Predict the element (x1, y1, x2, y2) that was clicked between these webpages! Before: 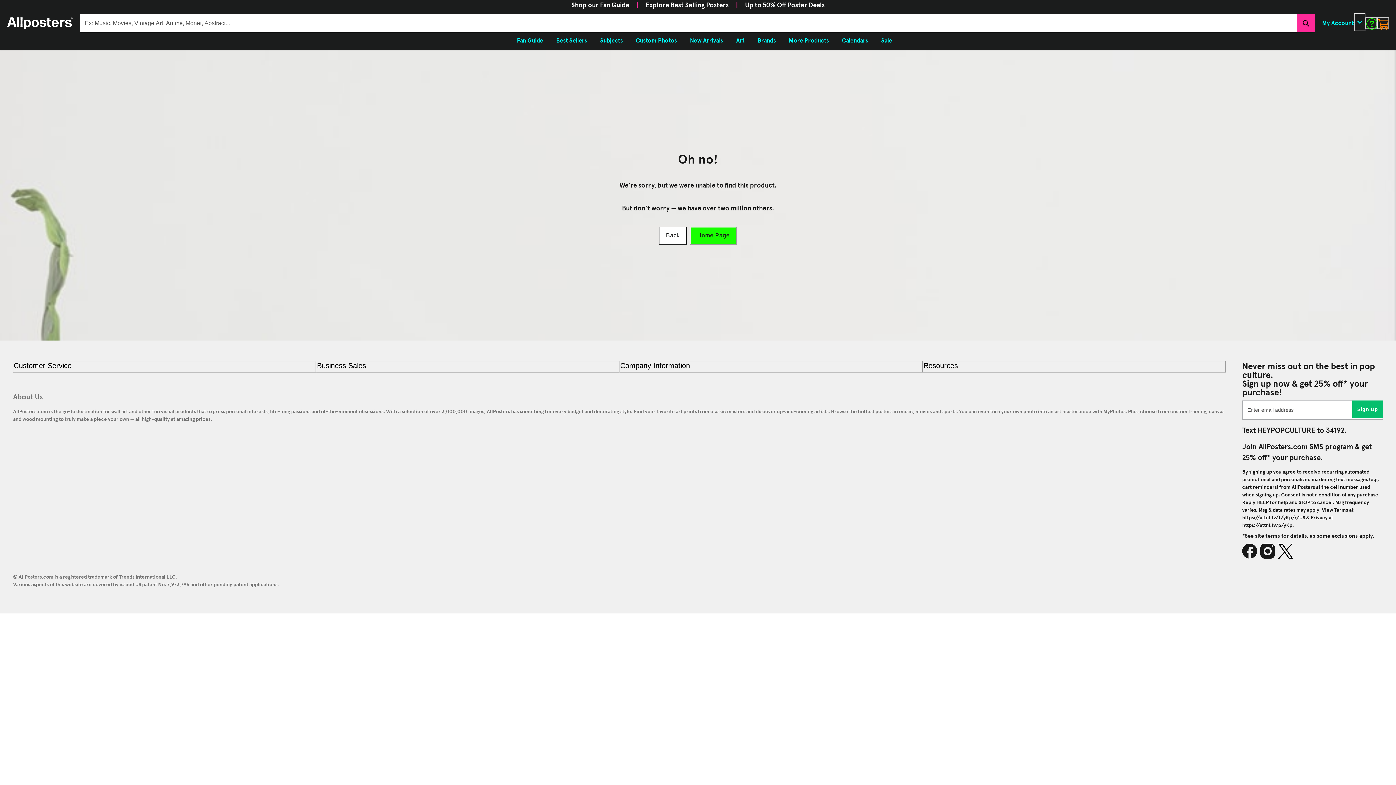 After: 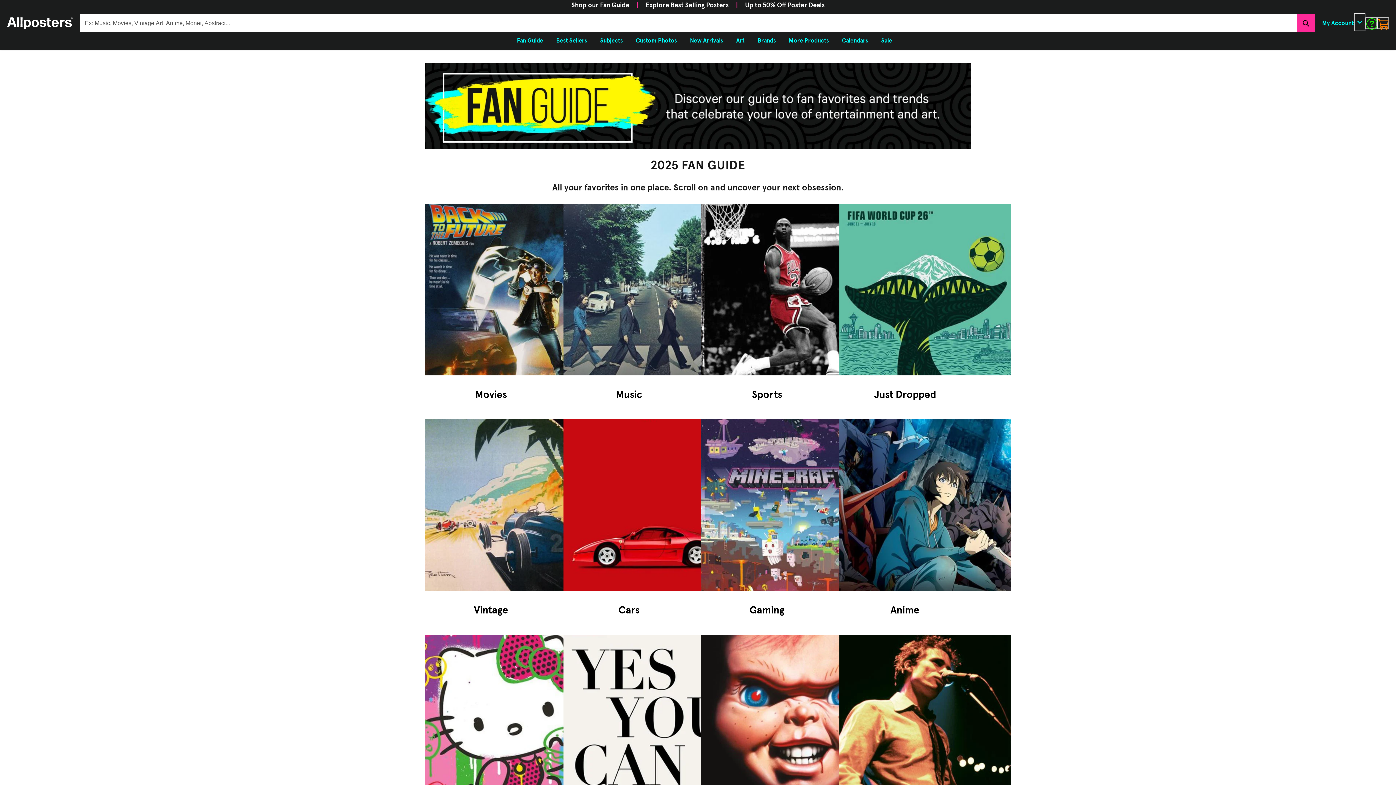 Action: bbox: (571, 2, 629, 8) label: Shop our Fan Guide